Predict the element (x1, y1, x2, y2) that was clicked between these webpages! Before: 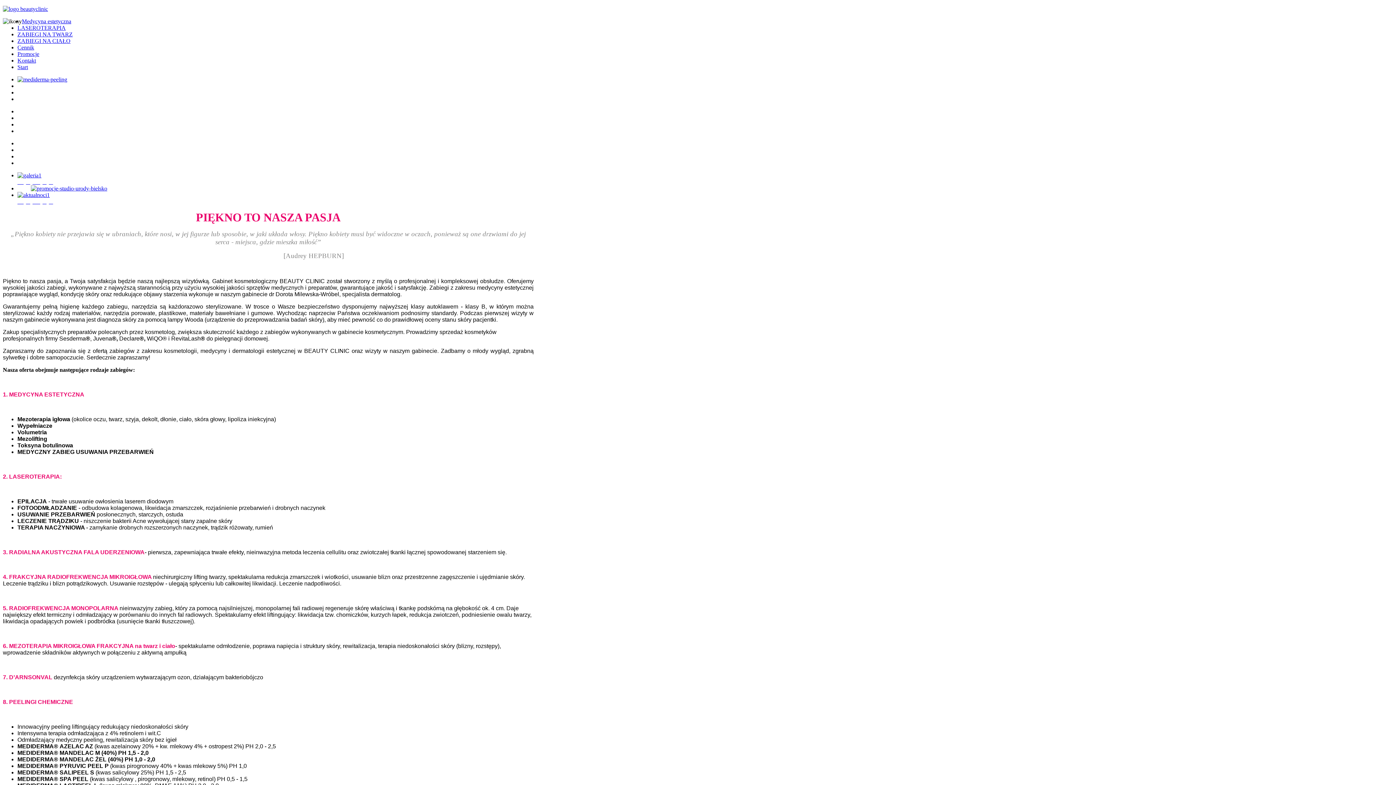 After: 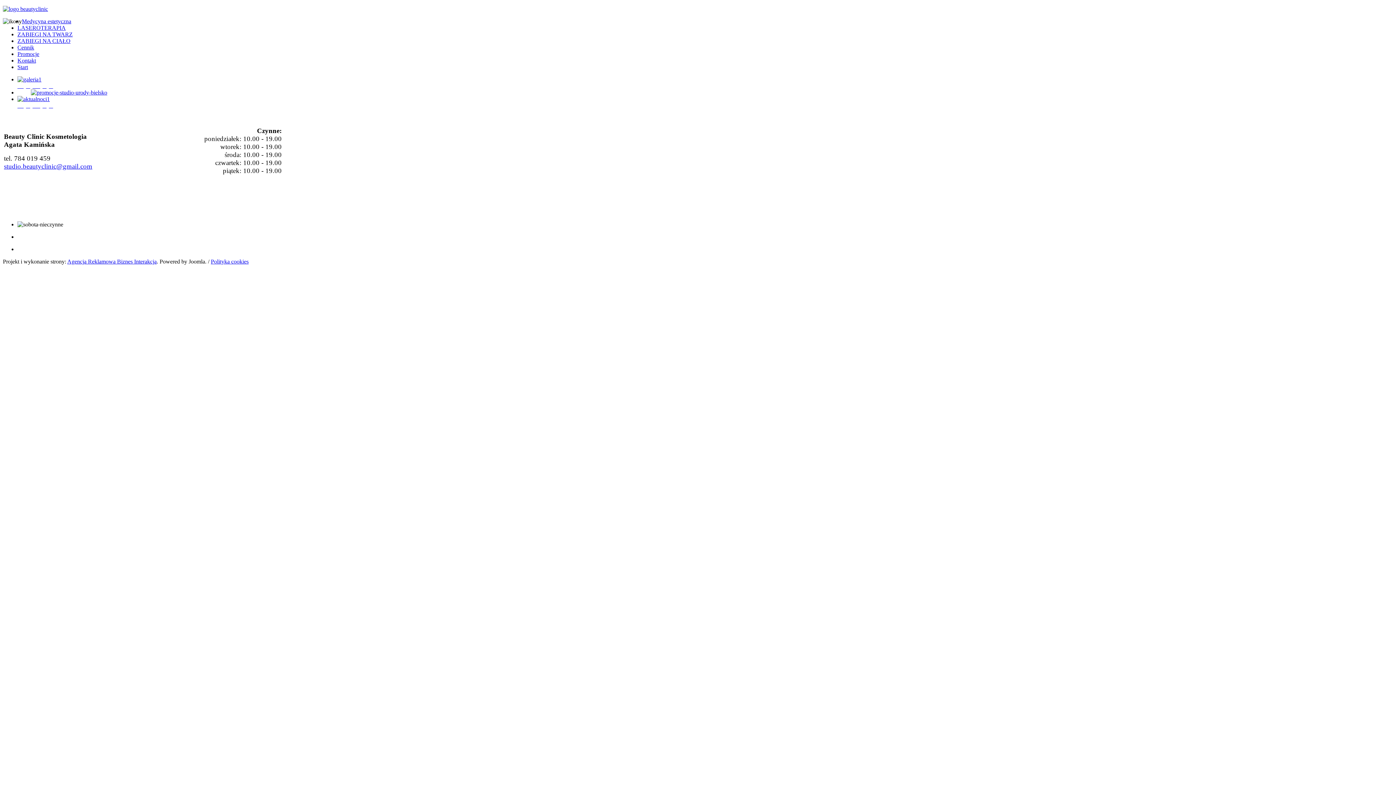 Action: label: Kontakt bbox: (17, 57, 36, 63)